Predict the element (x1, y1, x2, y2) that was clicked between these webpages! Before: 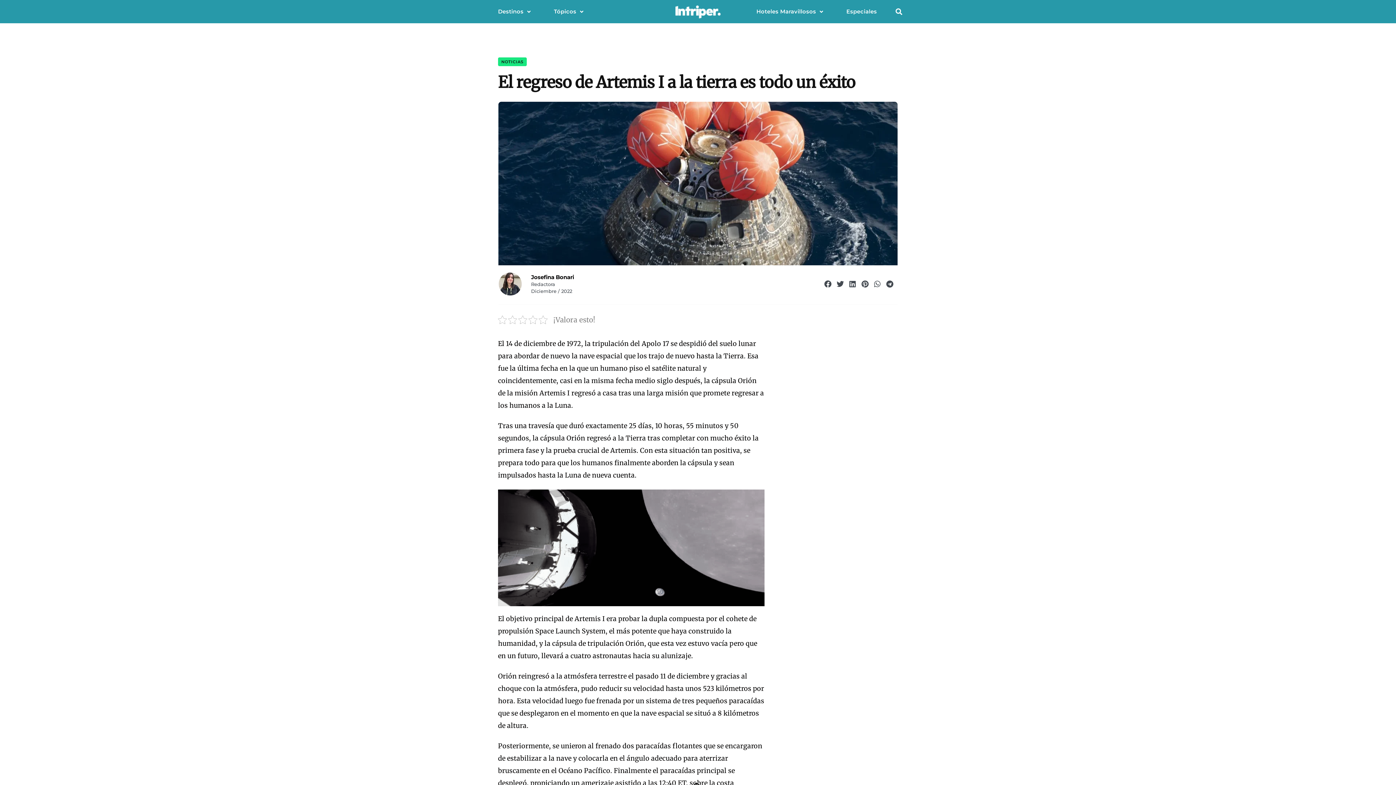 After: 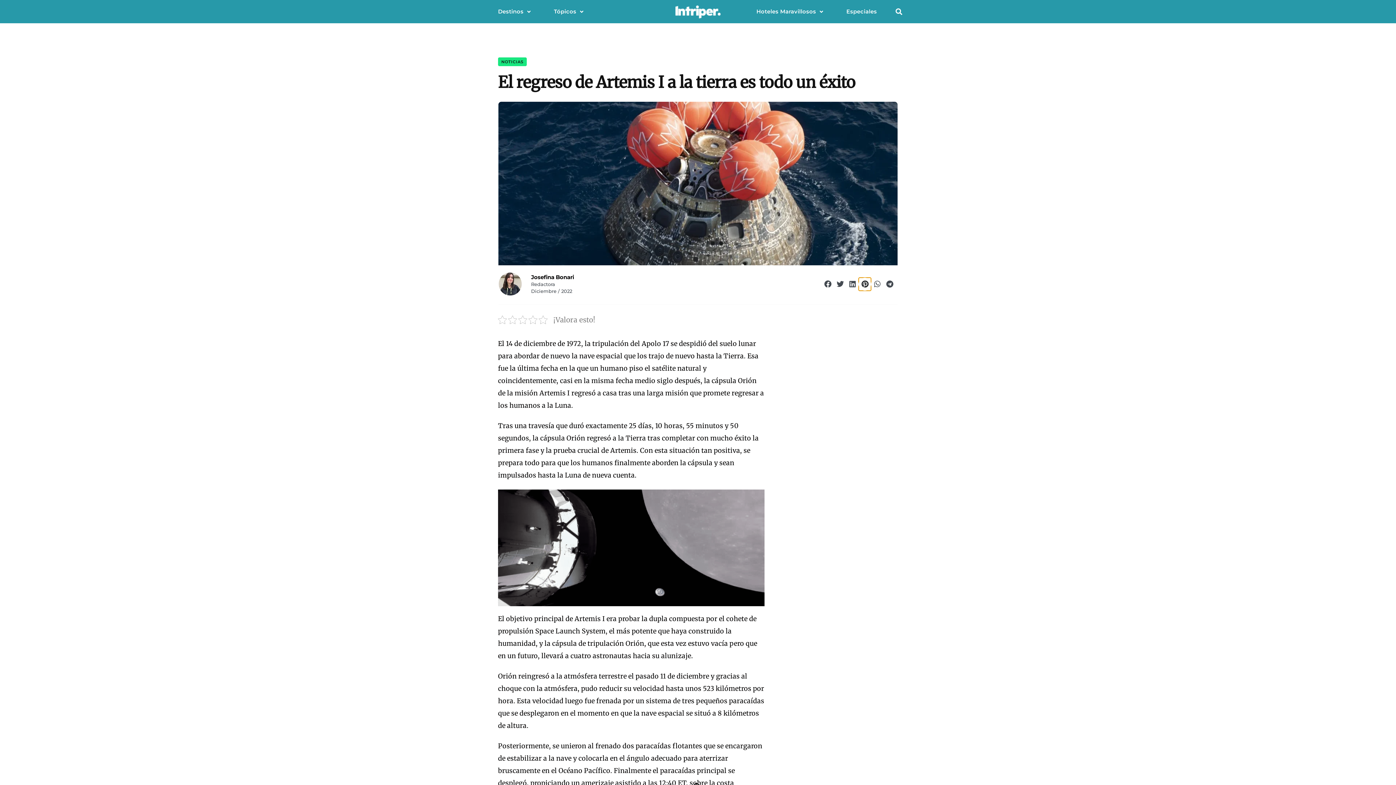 Action: bbox: (859, 277, 871, 290) label: Compartir en pinterest